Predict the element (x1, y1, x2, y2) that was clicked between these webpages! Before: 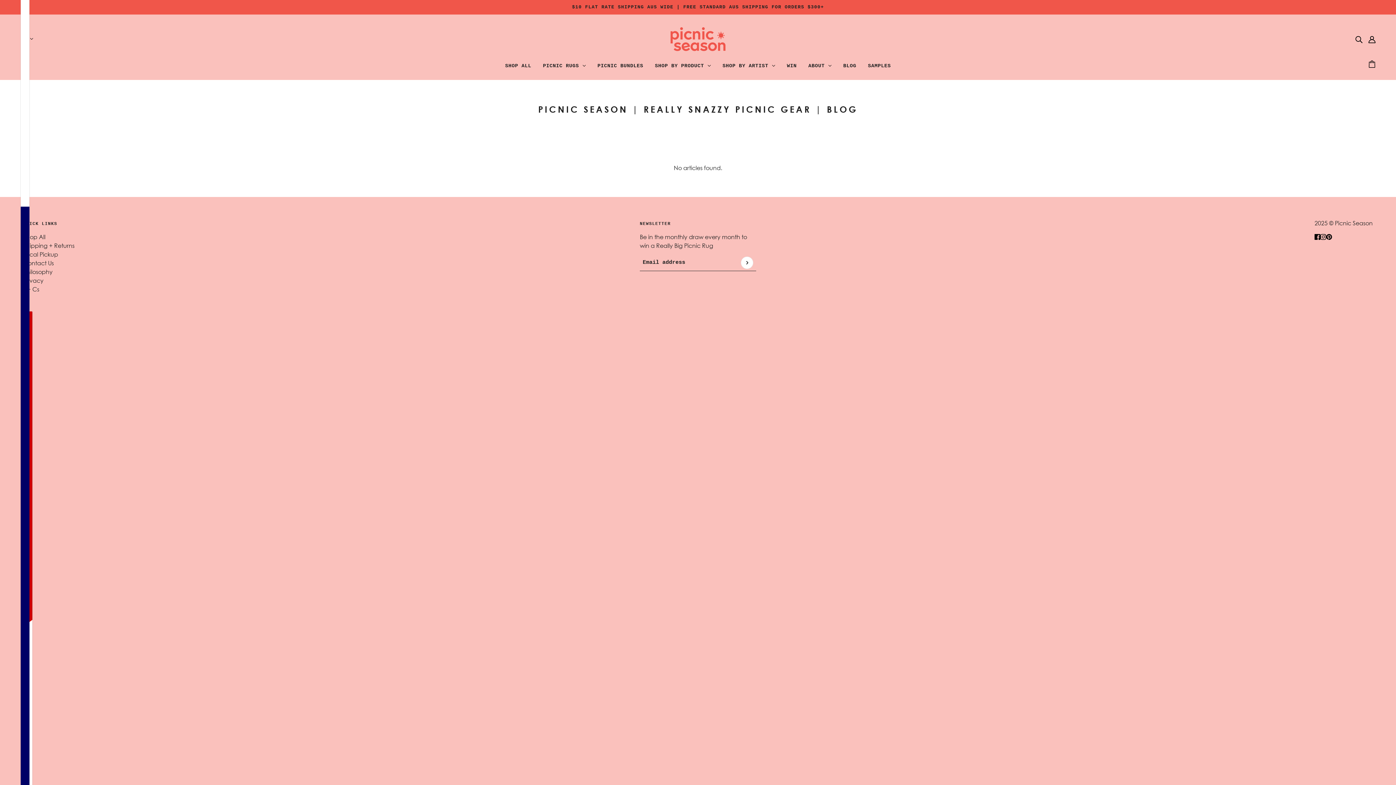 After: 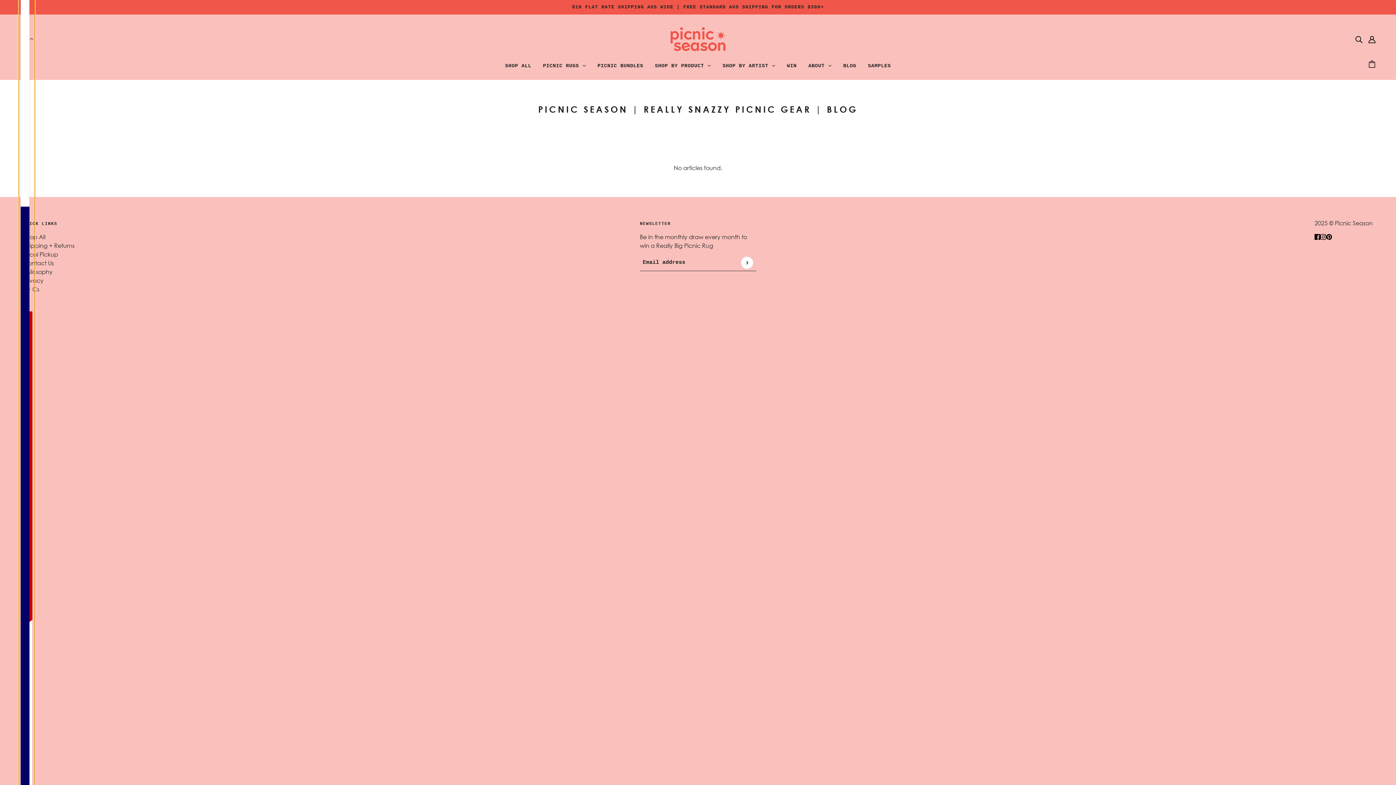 Action: bbox: (18, -3990, 34, 4068)